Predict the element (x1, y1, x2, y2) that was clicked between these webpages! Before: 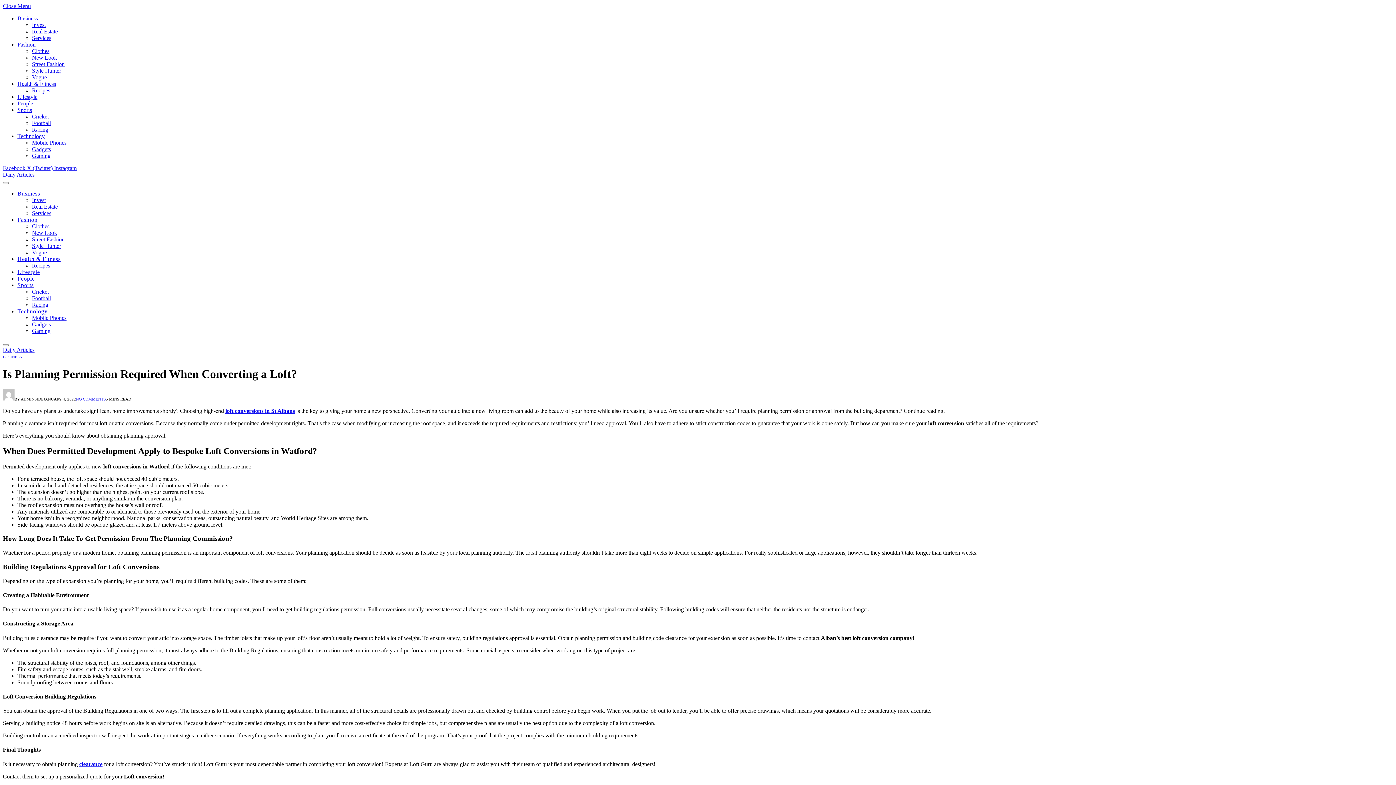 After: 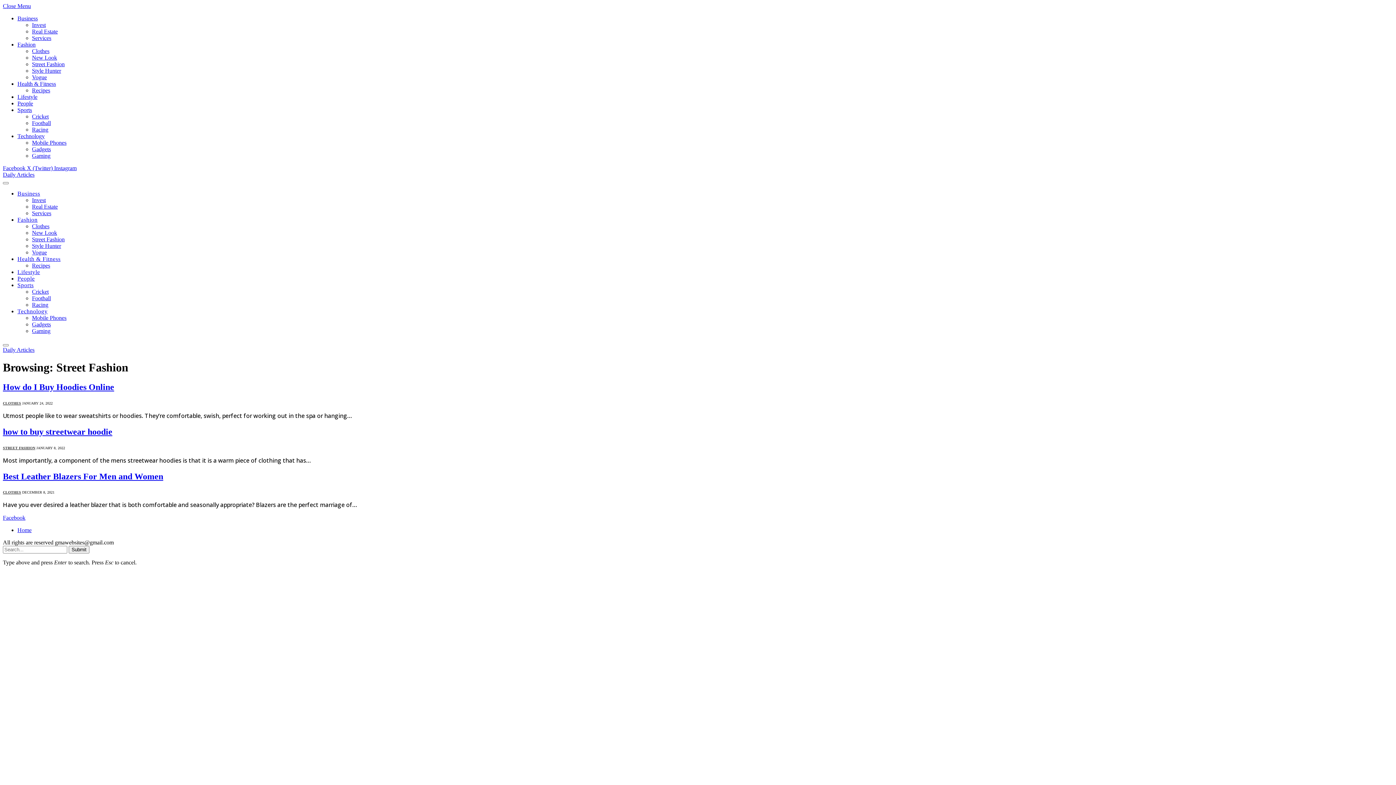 Action: label: Street Fashion bbox: (32, 236, 64, 242)